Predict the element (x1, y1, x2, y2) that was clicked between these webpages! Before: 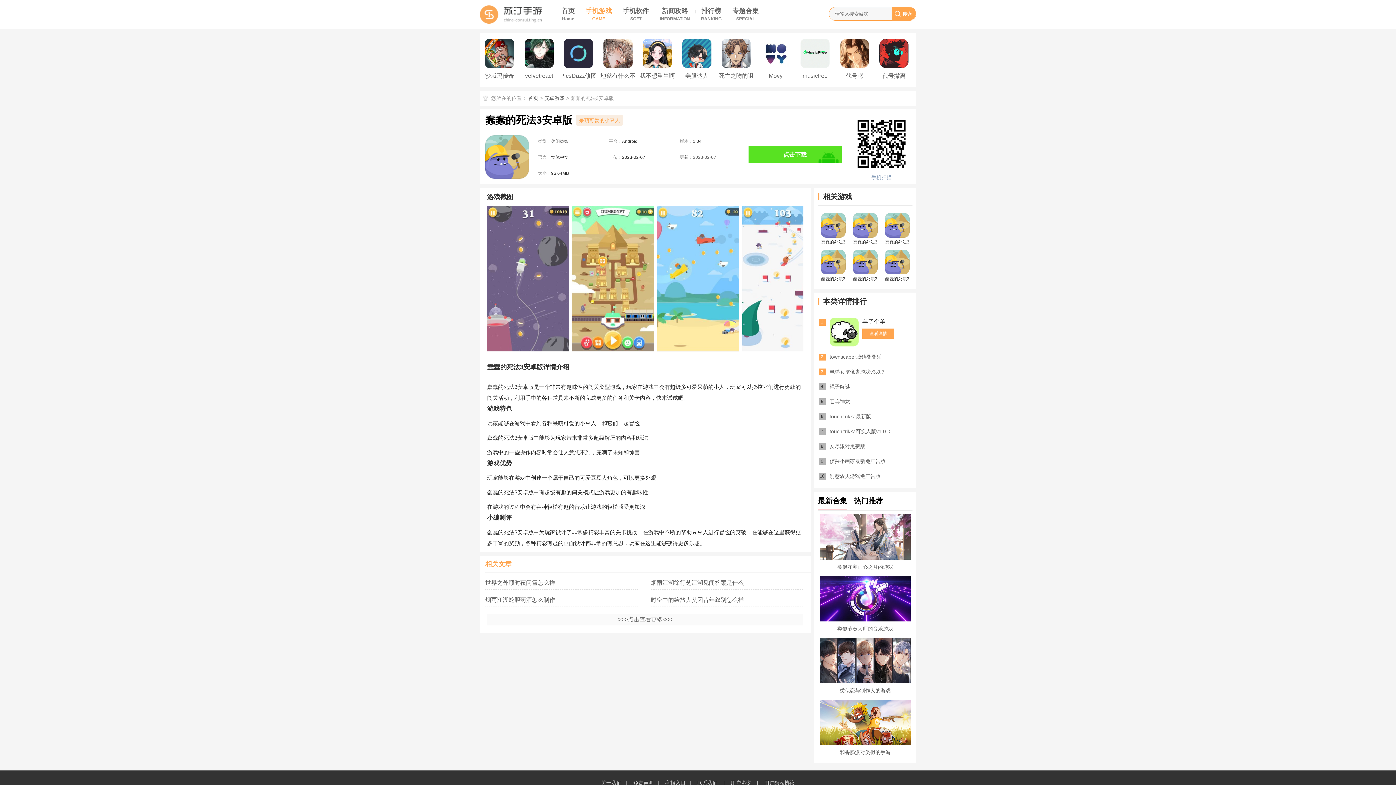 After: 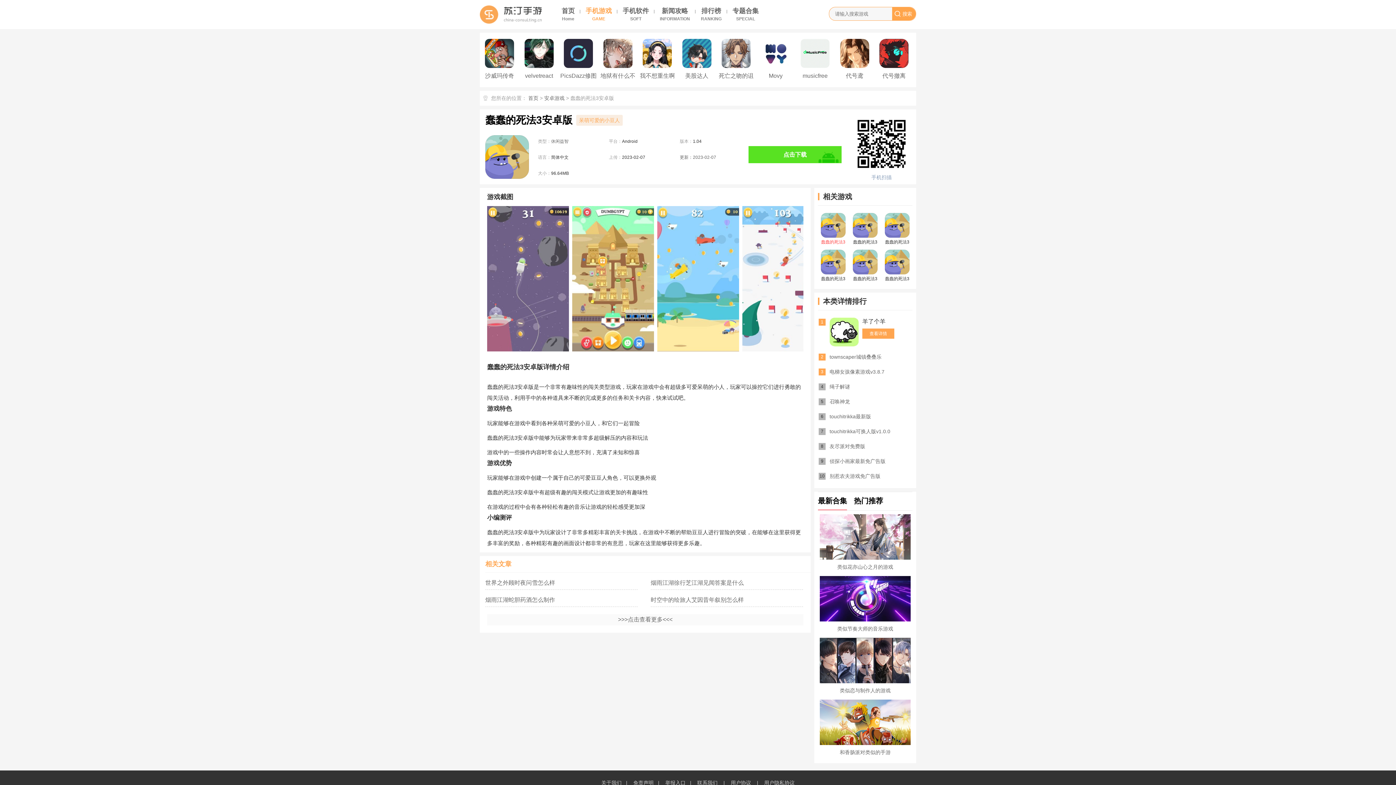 Action: label: 蠢蠢的死法3游戏 bbox: (821, 213, 845, 245)